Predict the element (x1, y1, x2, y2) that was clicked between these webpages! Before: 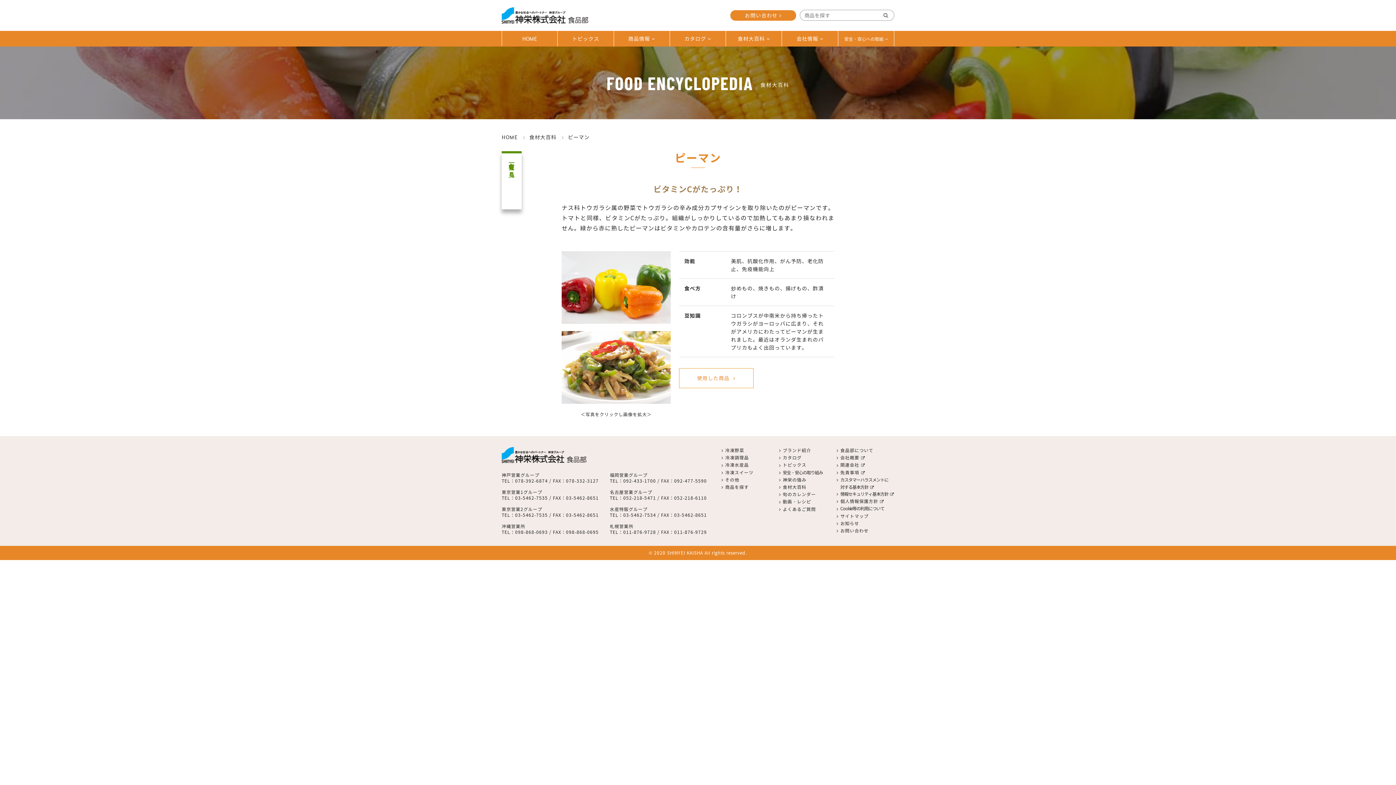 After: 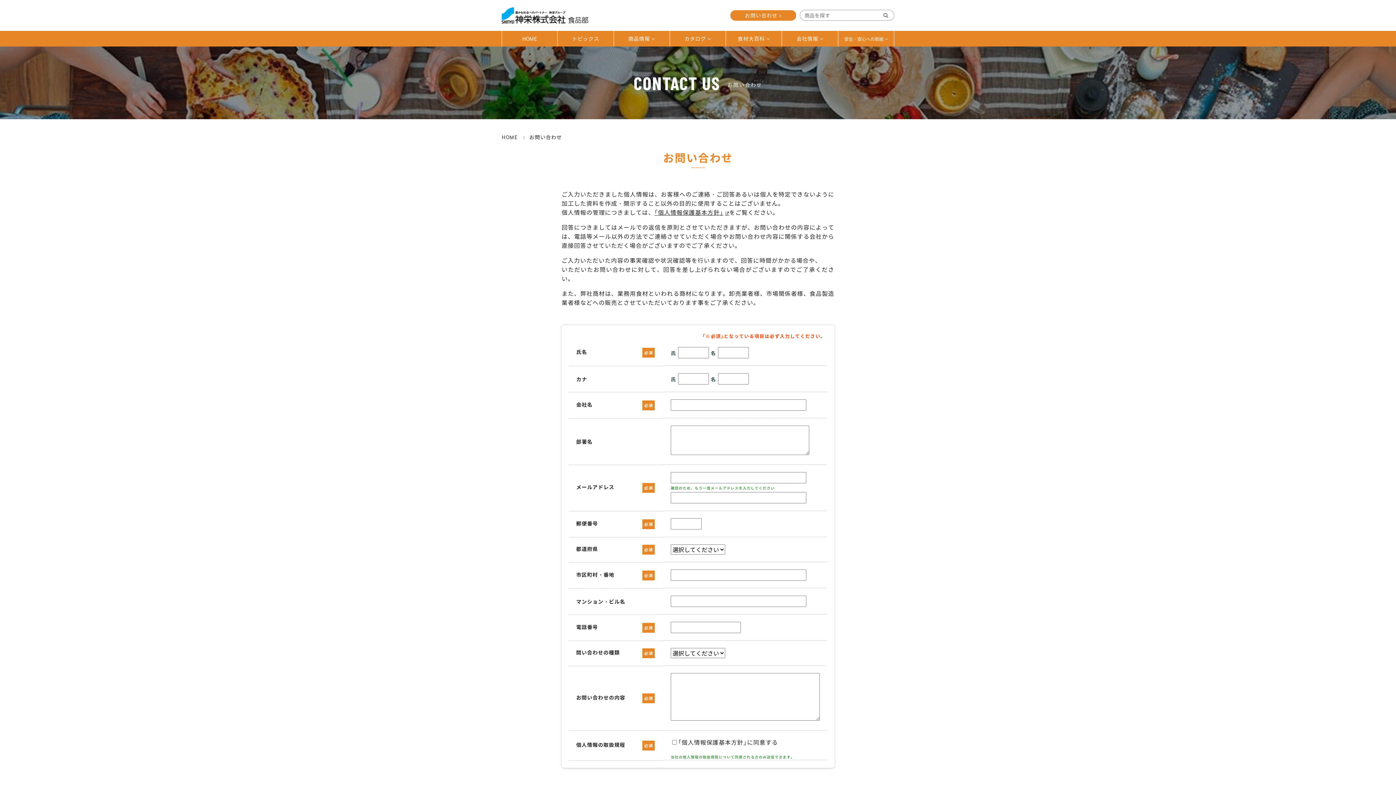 Action: bbox: (840, 527, 868, 534) label: お問い合わせ